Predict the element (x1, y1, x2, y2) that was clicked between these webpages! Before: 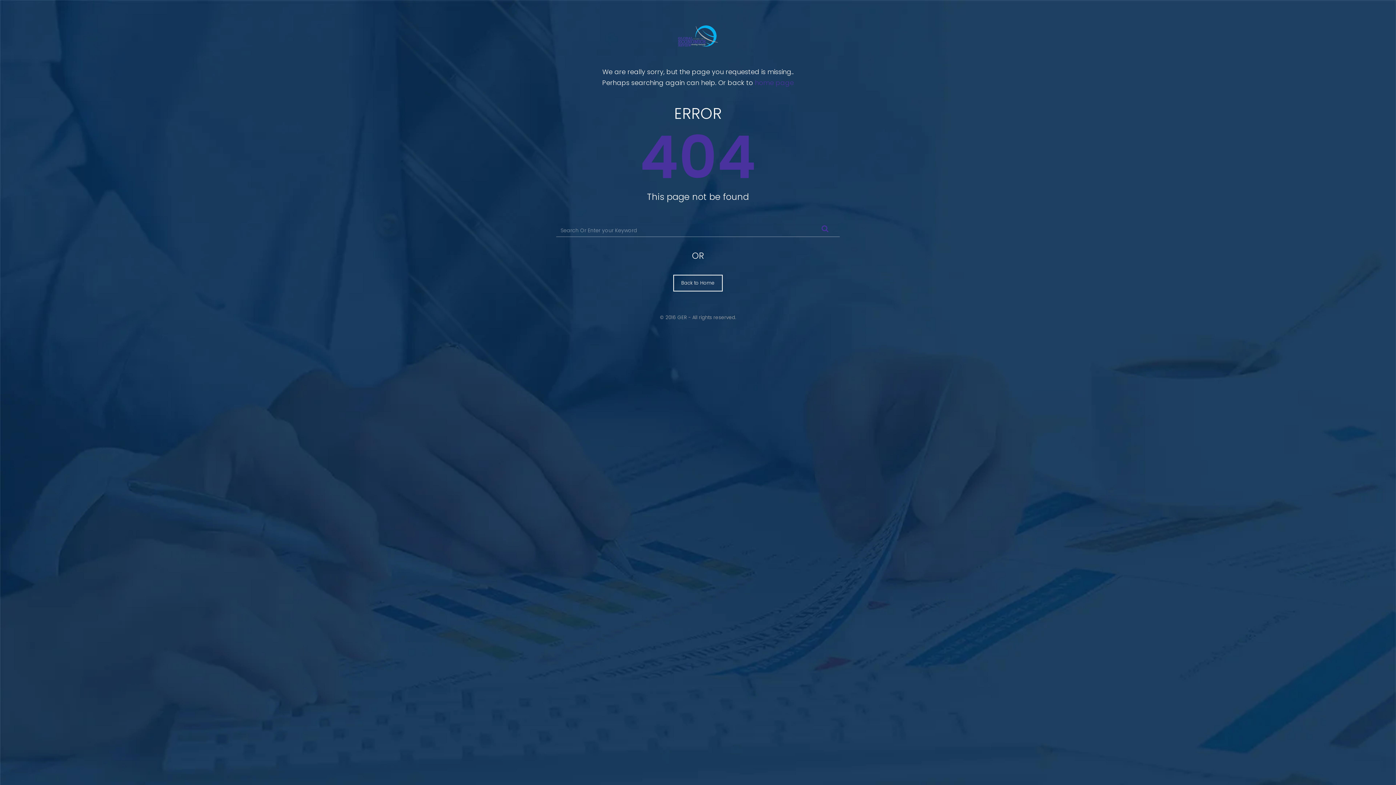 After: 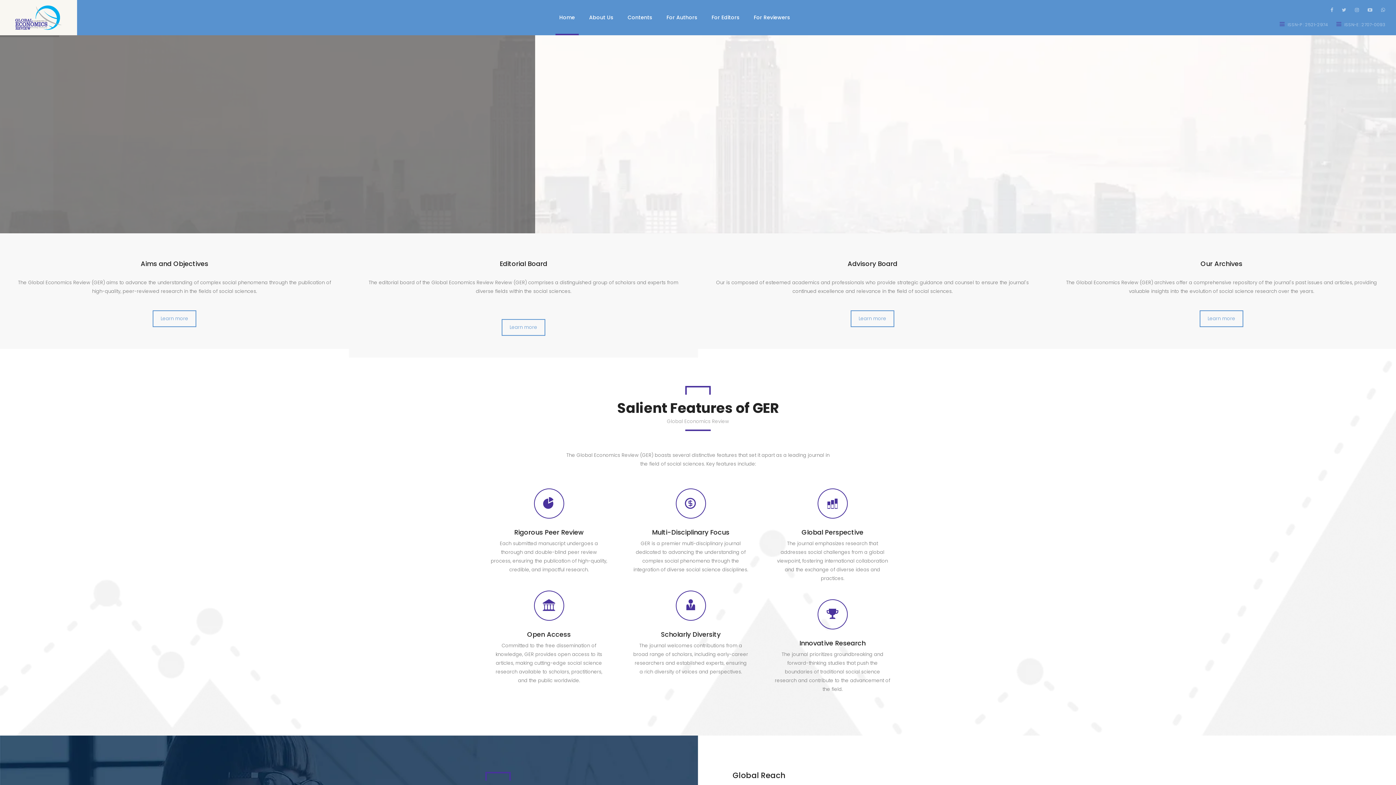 Action: bbox: (755, 78, 794, 87) label: home page